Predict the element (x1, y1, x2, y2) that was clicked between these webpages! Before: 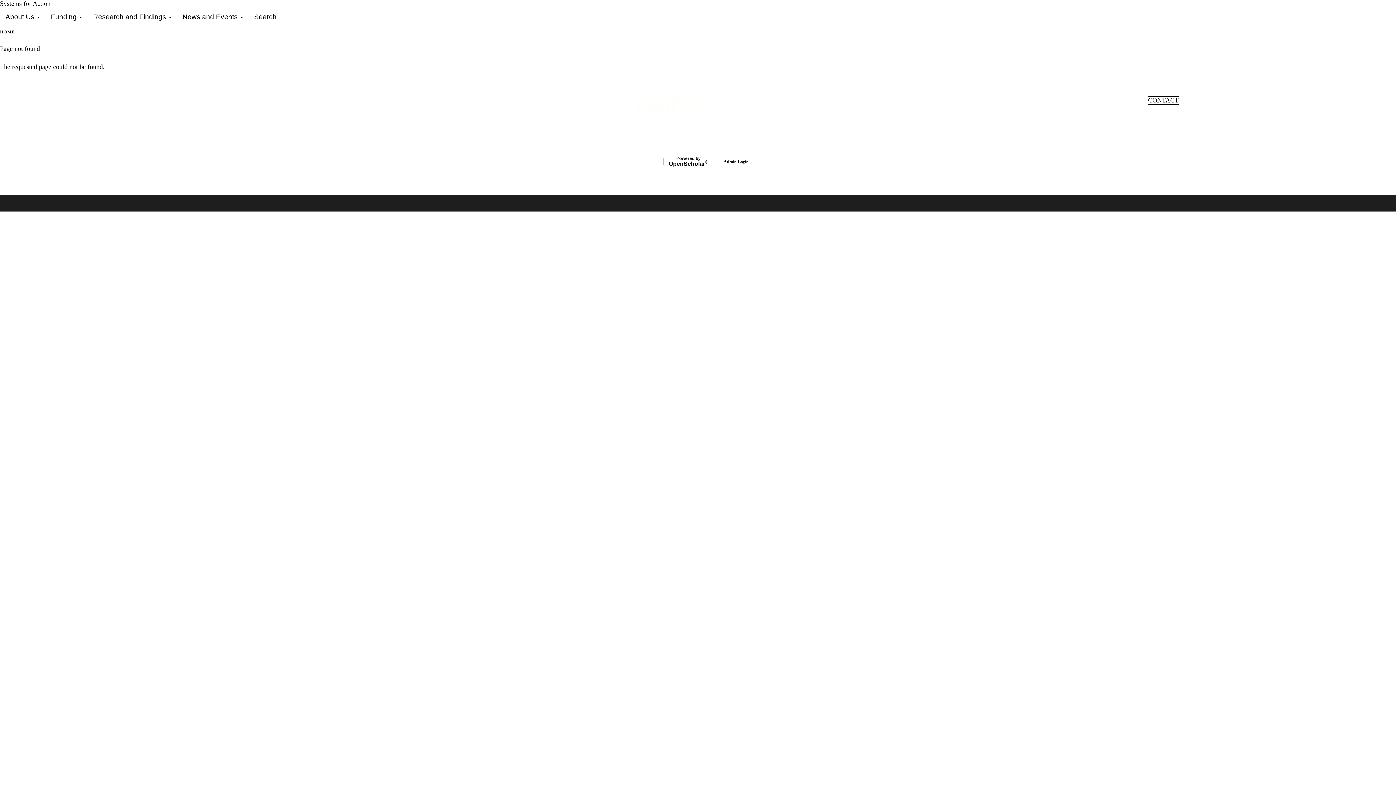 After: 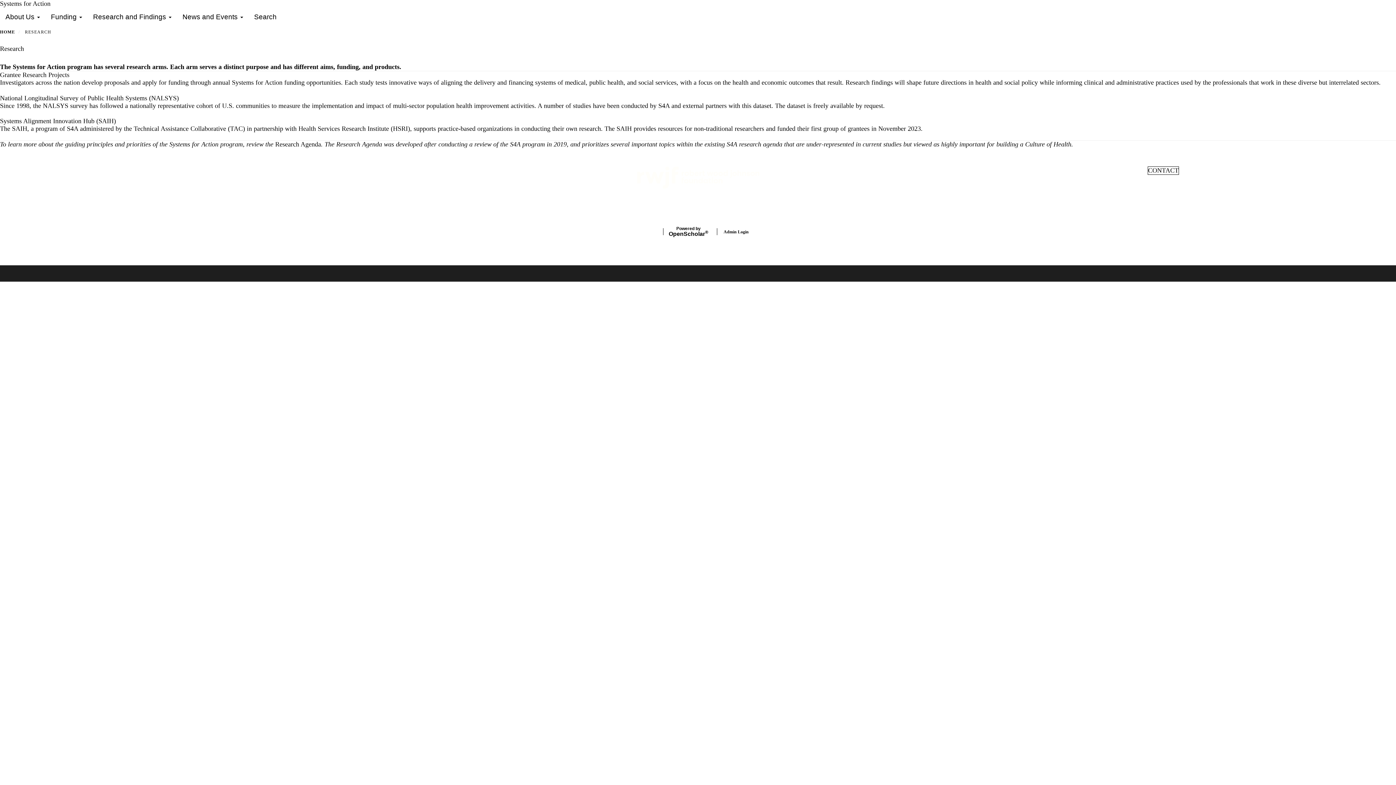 Action: bbox: (87, 7, 177, 26) label: Research and Findings 